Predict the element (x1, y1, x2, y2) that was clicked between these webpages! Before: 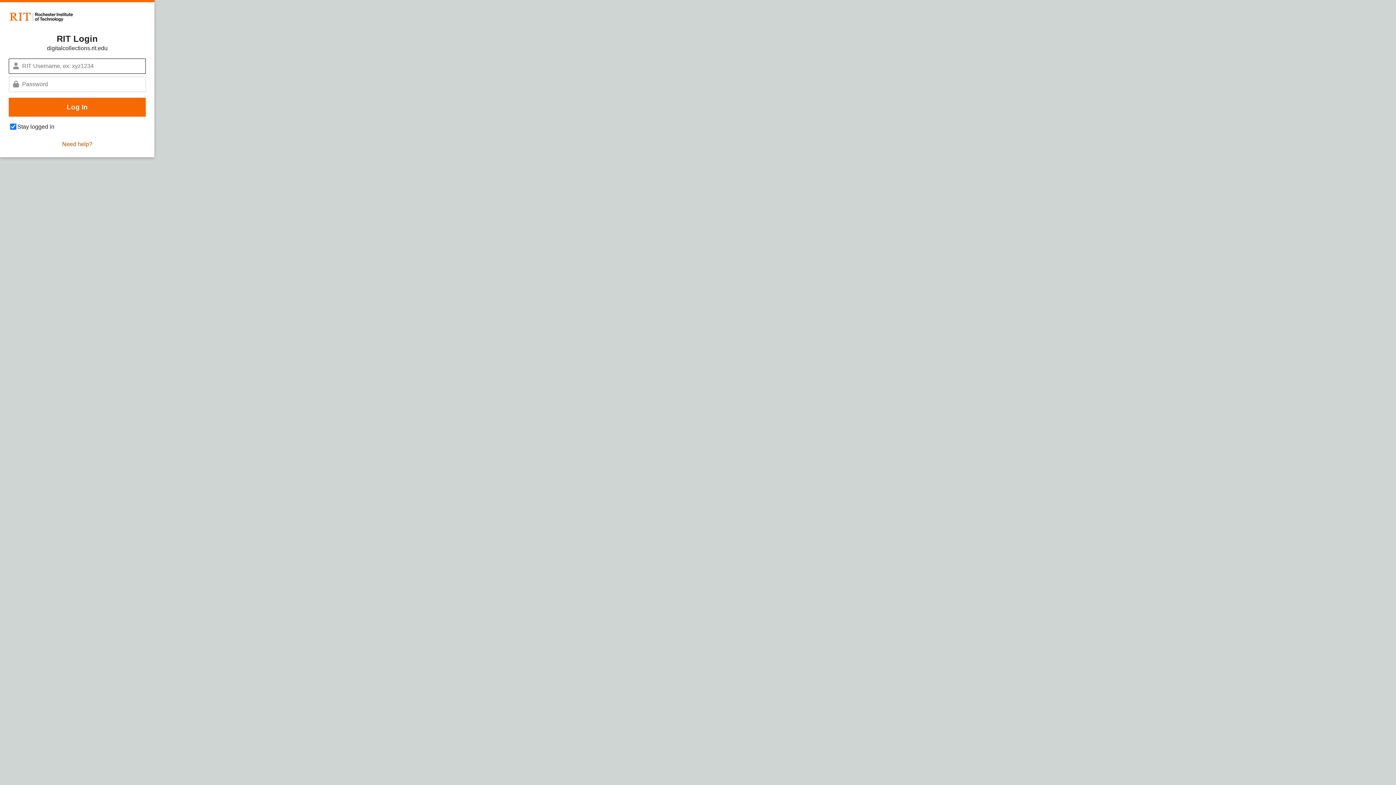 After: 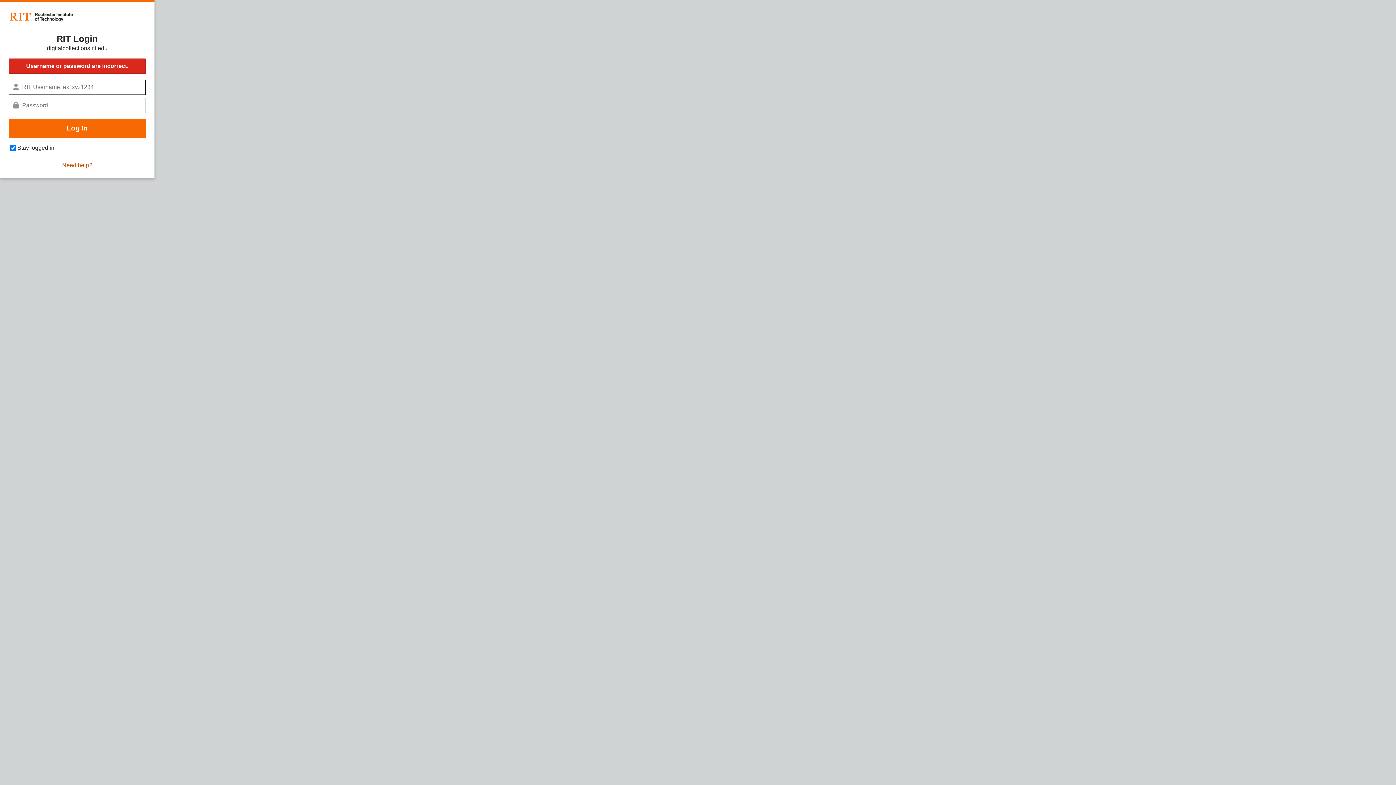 Action: bbox: (8, 97, 145, 116) label: Log In